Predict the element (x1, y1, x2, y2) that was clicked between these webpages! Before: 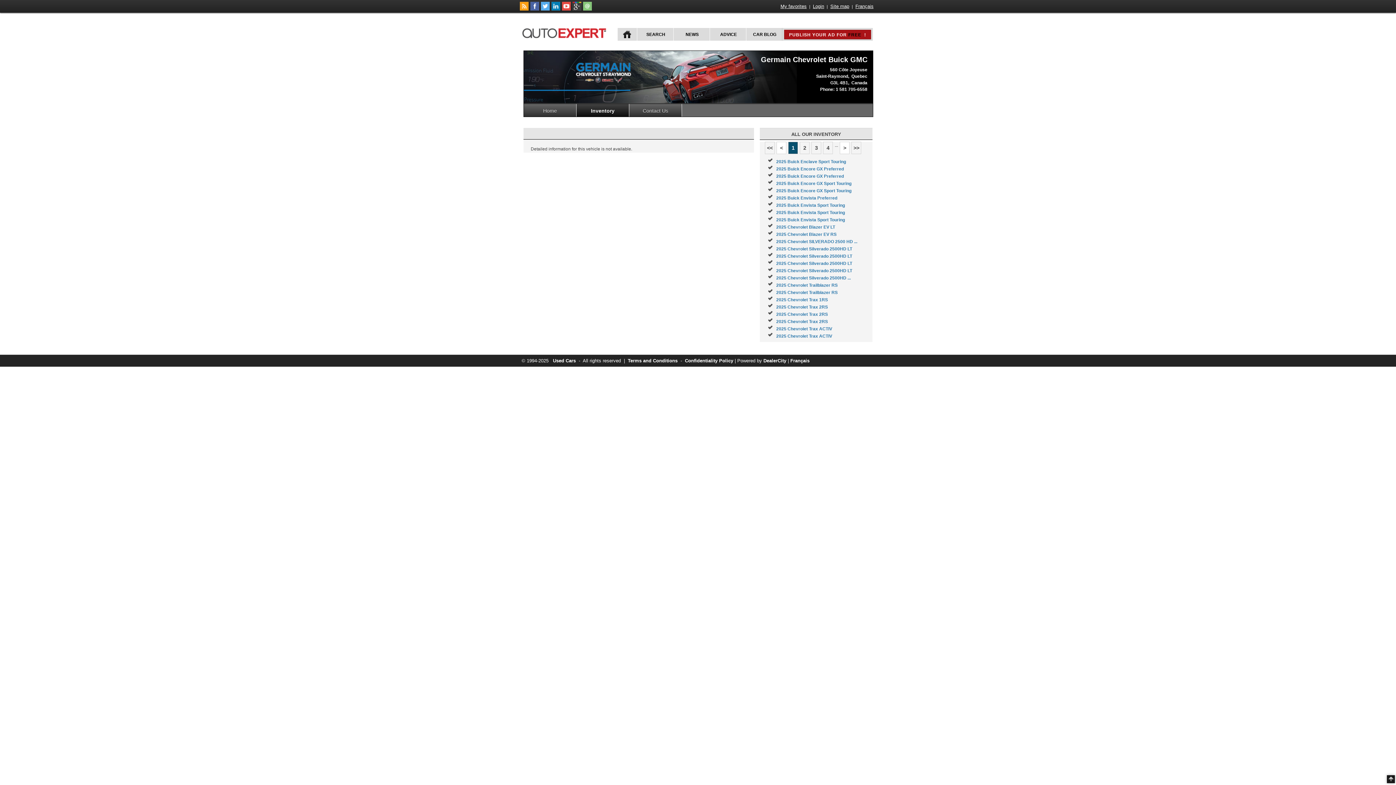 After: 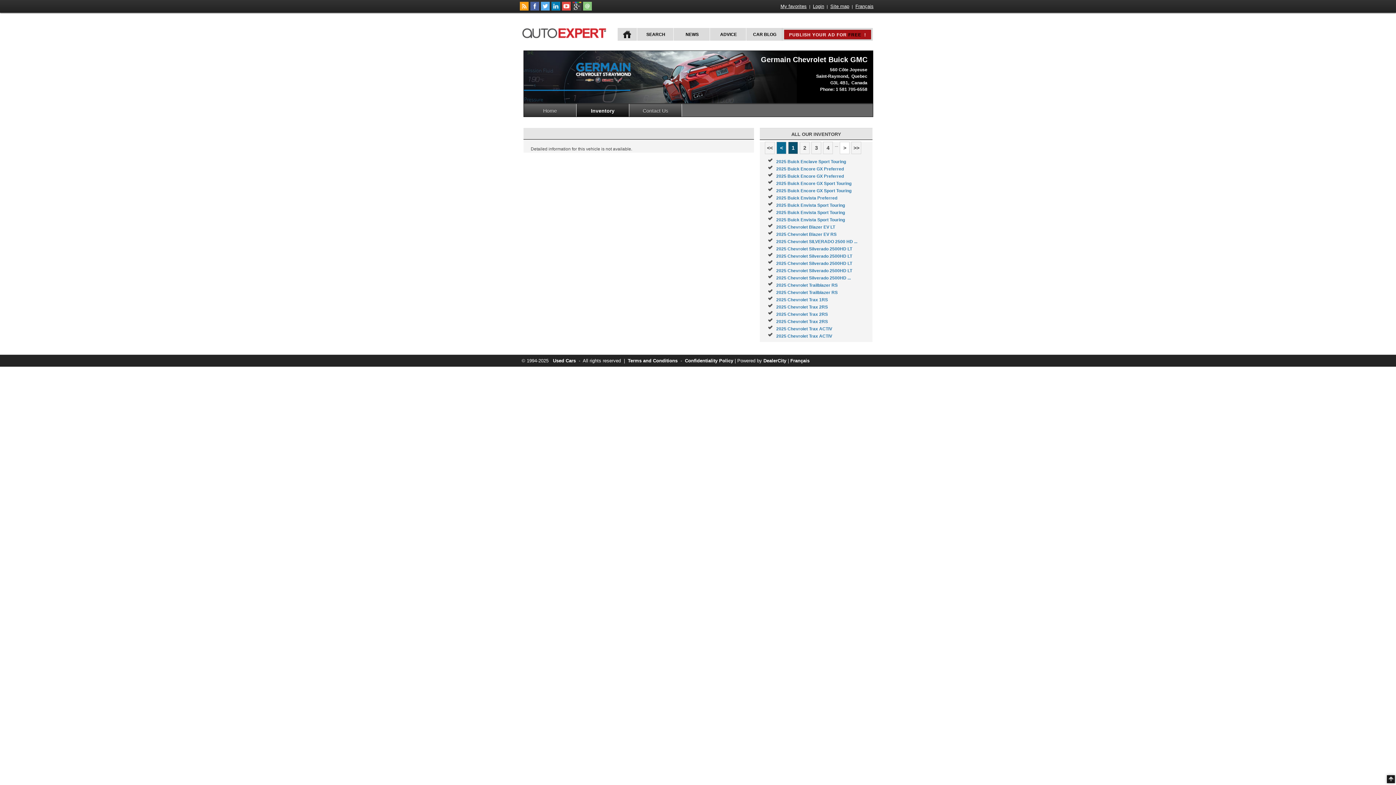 Action: label: < bbox: (776, 141, 786, 154)